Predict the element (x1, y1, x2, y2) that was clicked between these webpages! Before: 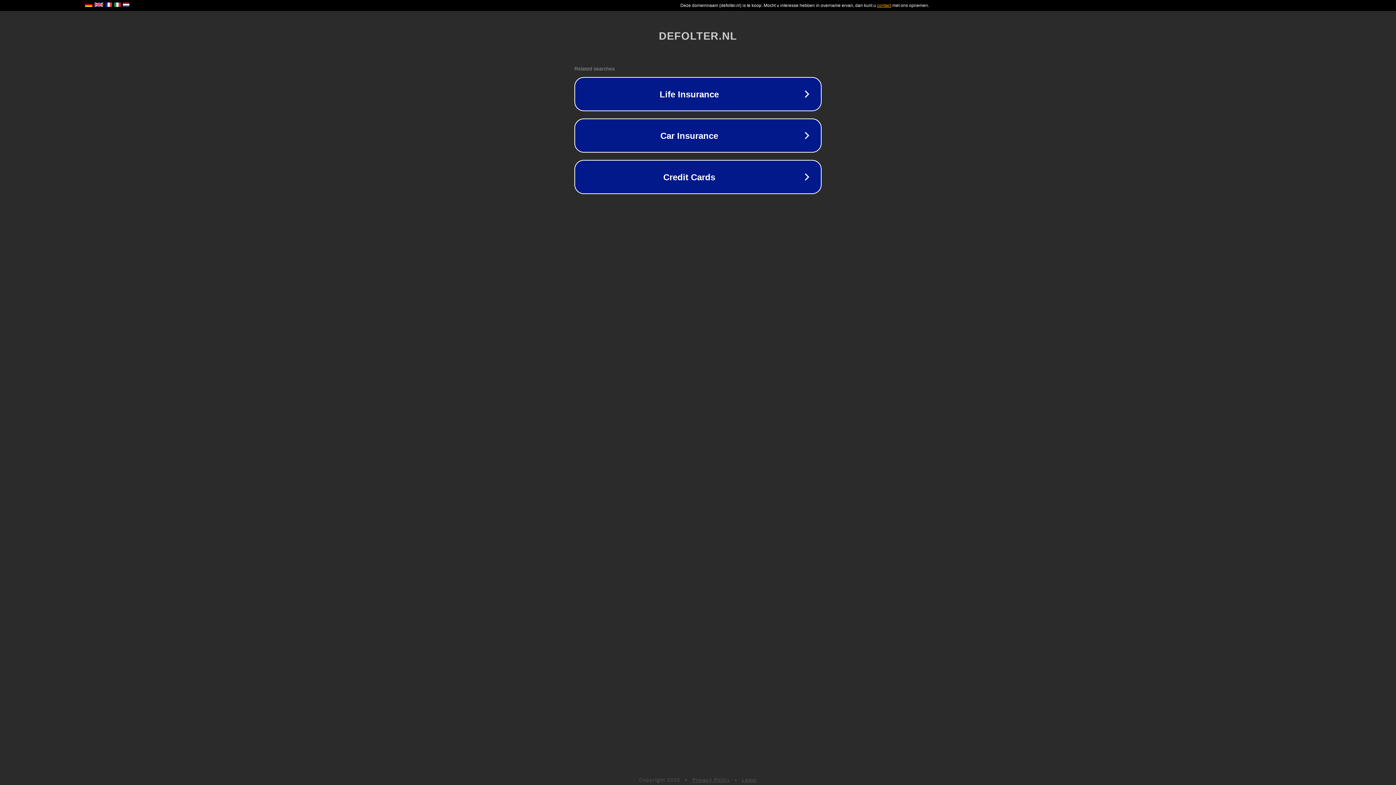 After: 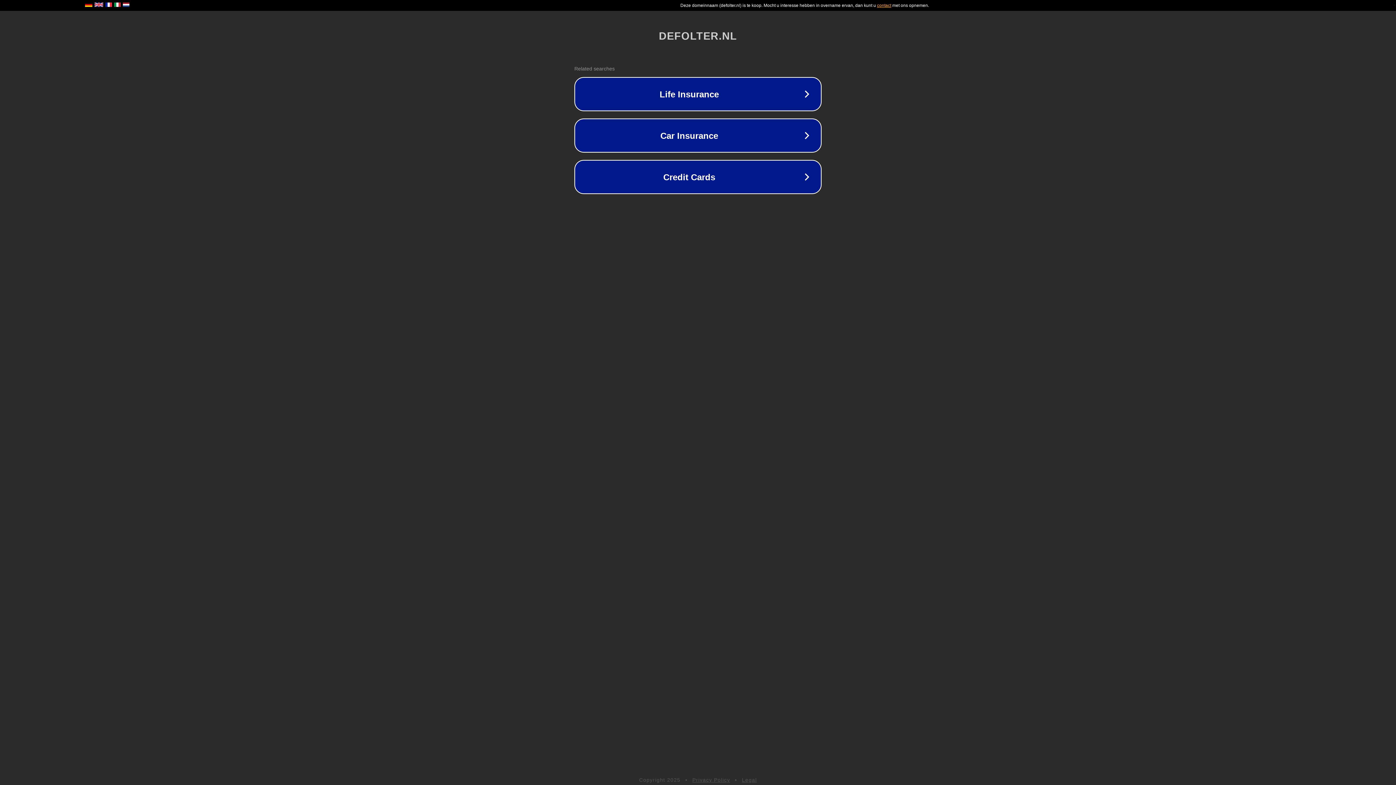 Action: bbox: (742, 777, 757, 783) label: Legal